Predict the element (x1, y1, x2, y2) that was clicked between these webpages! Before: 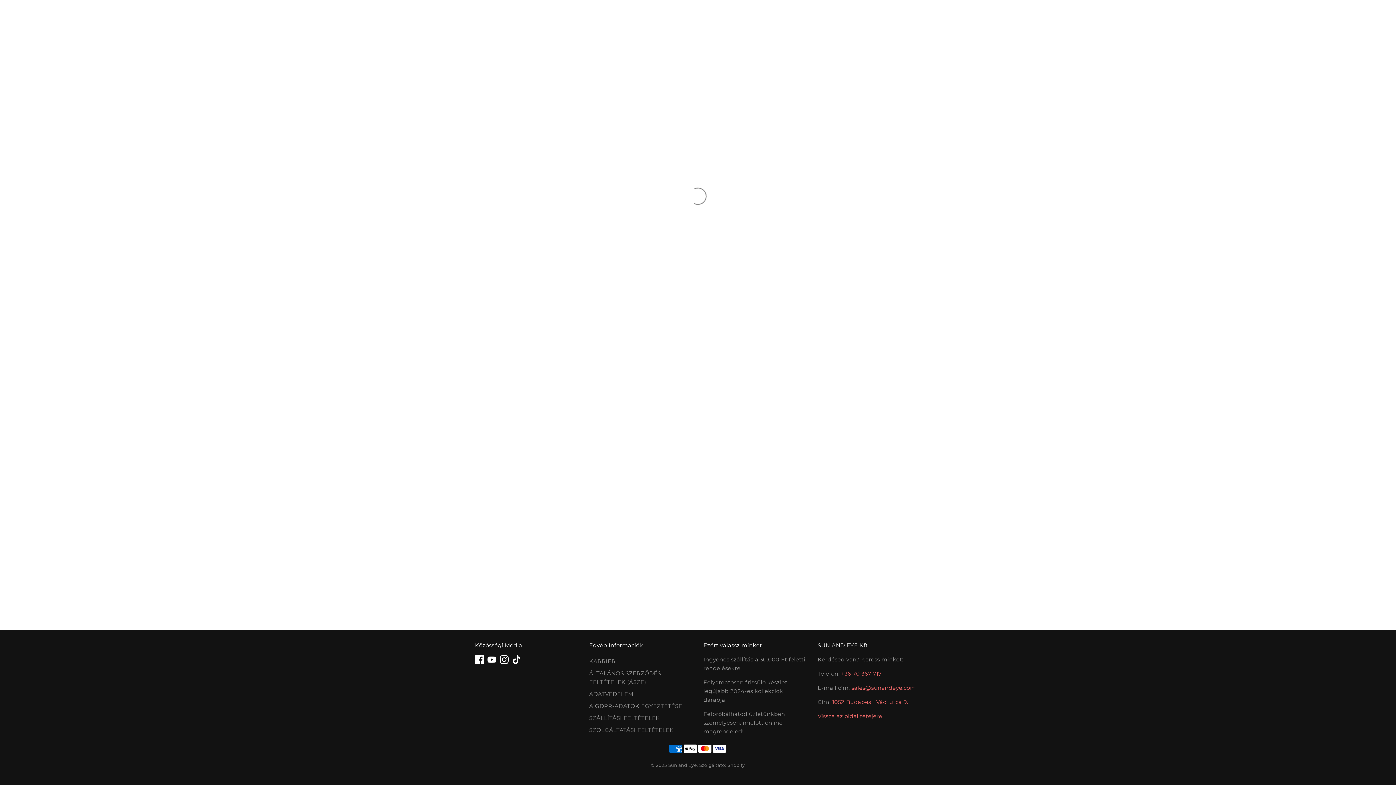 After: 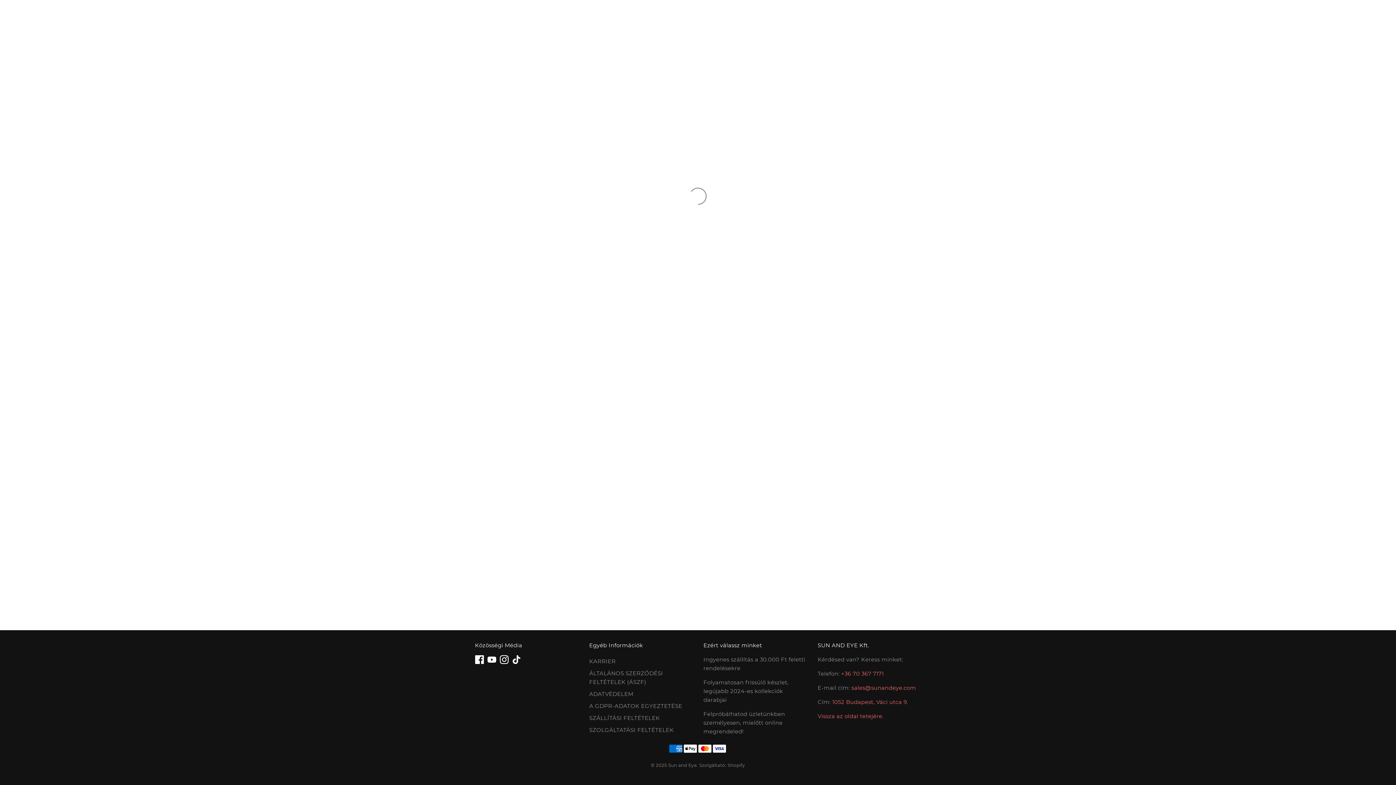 Action: bbox: (668, 762, 696, 768) label: Sun and Eye